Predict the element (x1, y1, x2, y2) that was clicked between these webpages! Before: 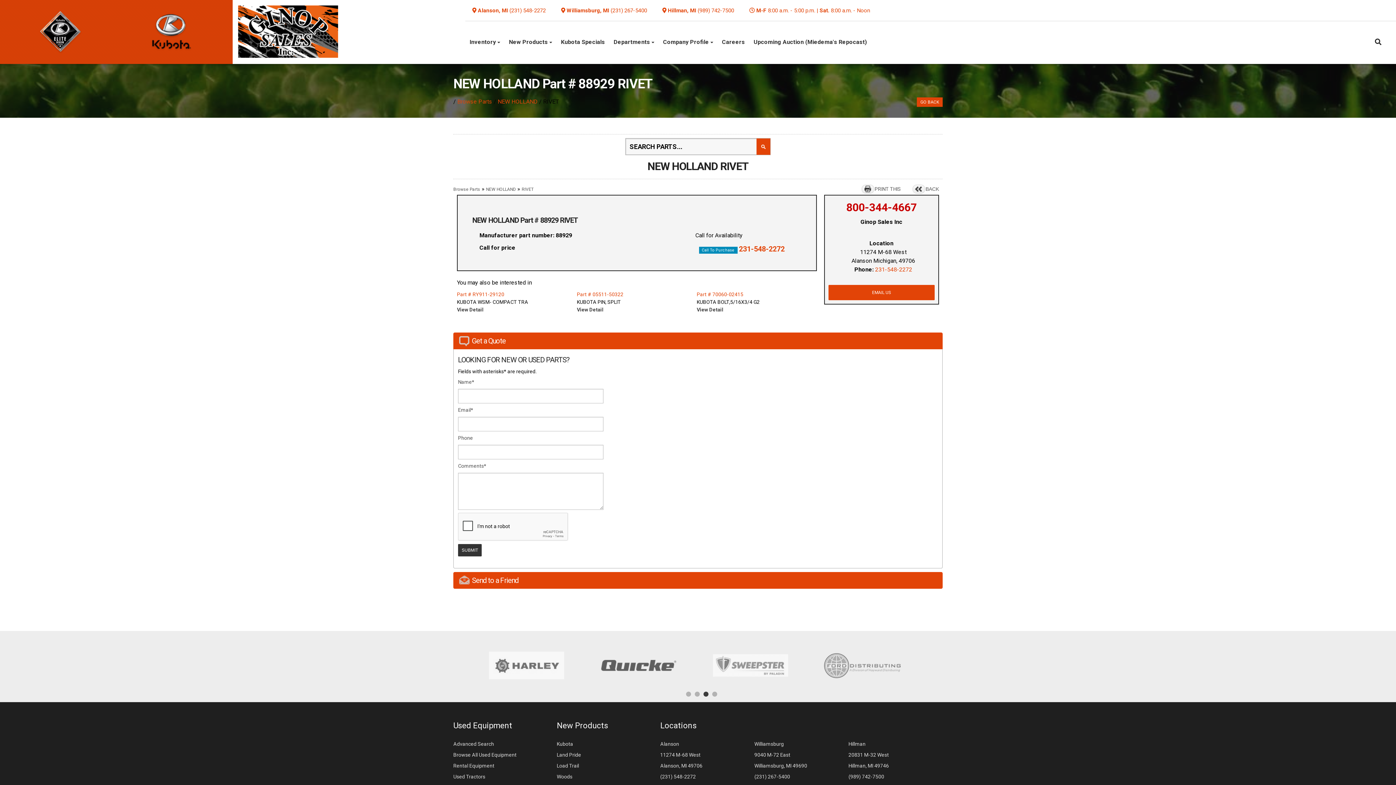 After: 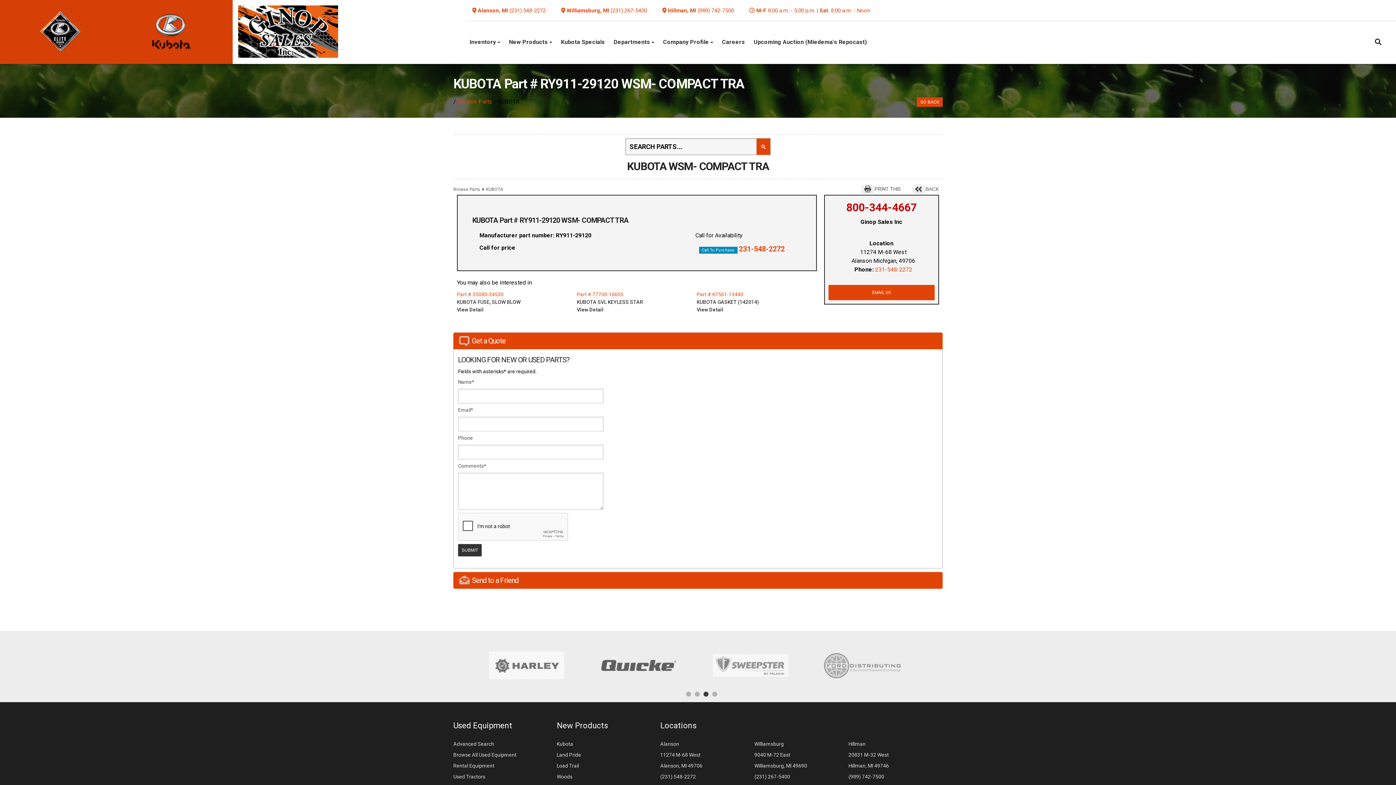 Action: label: View Detail bbox: (457, 307, 483, 312)